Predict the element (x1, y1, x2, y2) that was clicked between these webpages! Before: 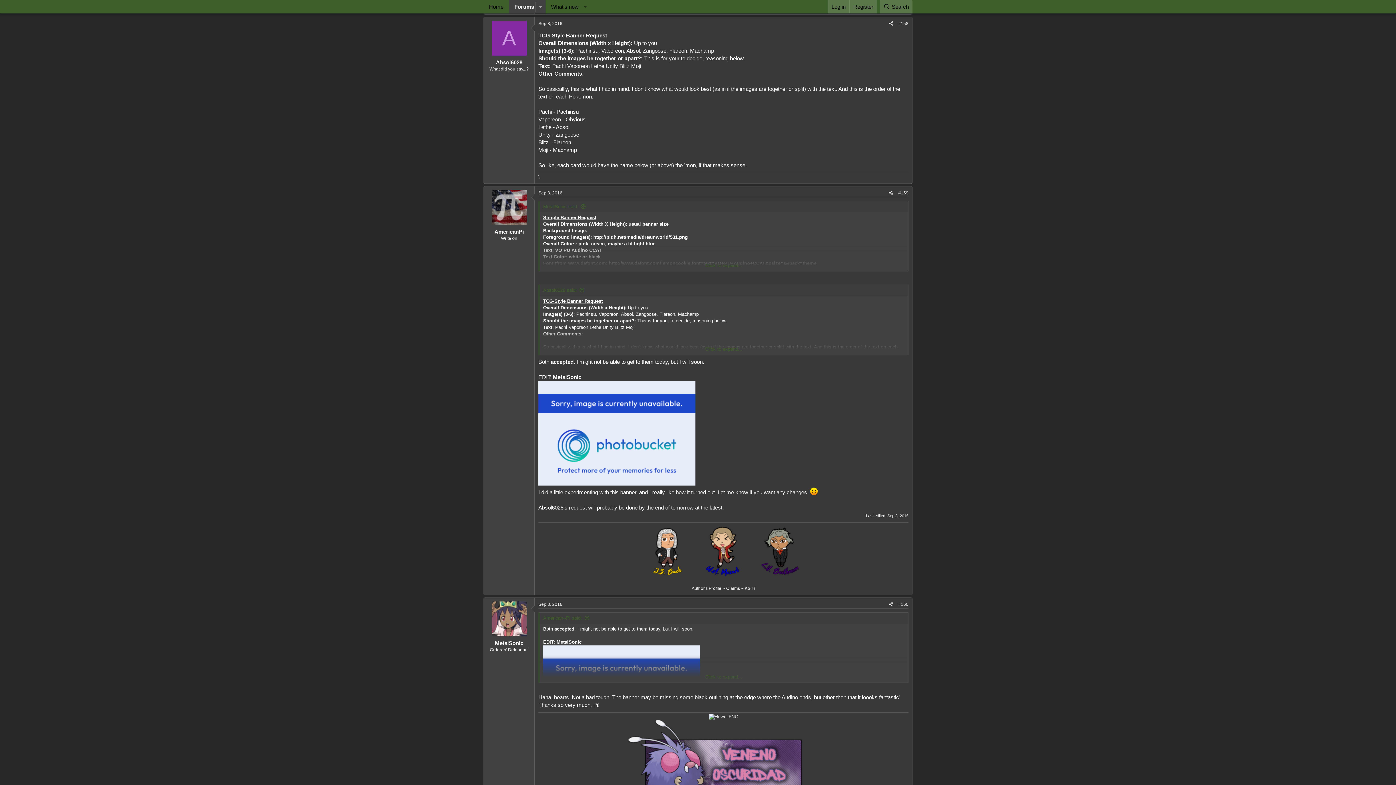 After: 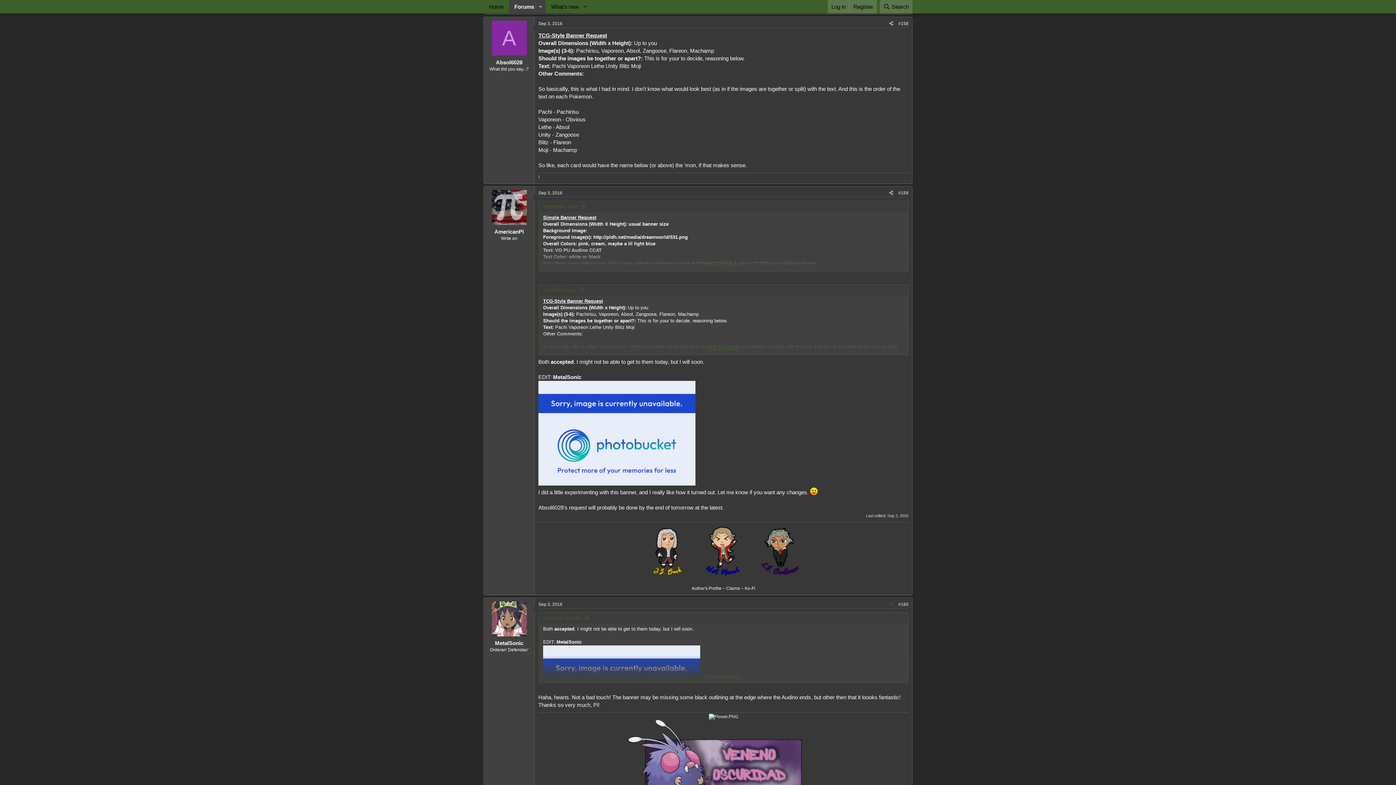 Action: bbox: (886, 600, 896, 608) label: Share